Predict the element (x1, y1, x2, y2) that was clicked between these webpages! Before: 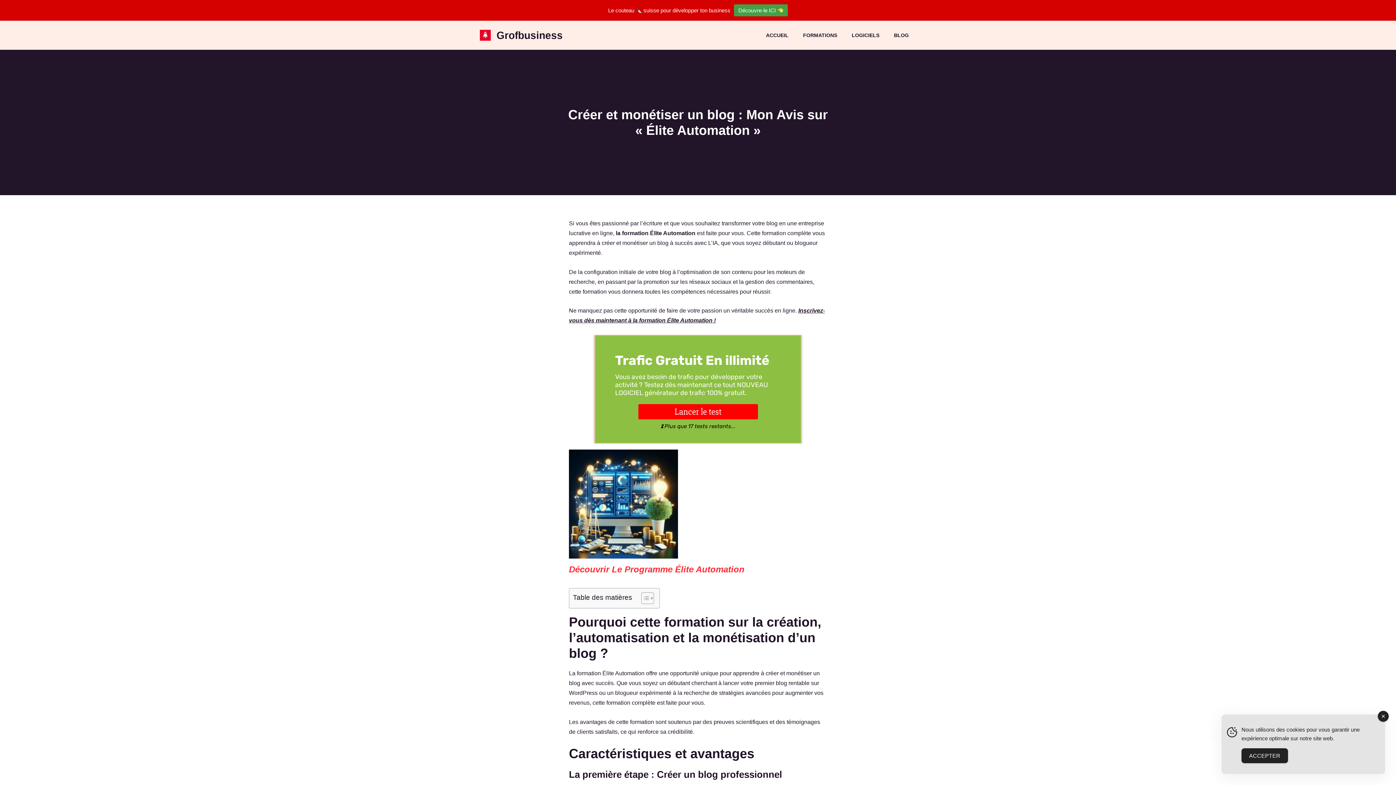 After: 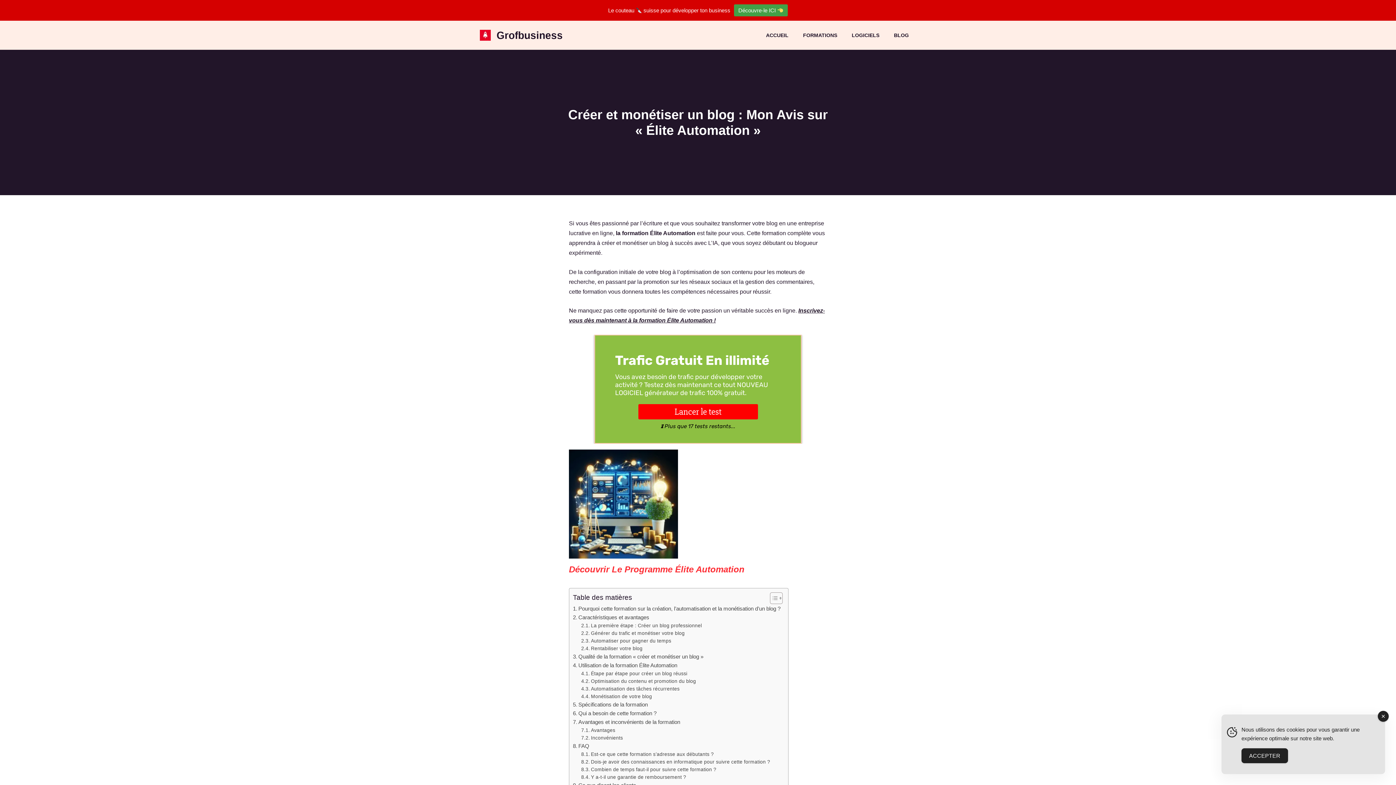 Action: bbox: (636, 592, 652, 604) label: Toggle Table of Content